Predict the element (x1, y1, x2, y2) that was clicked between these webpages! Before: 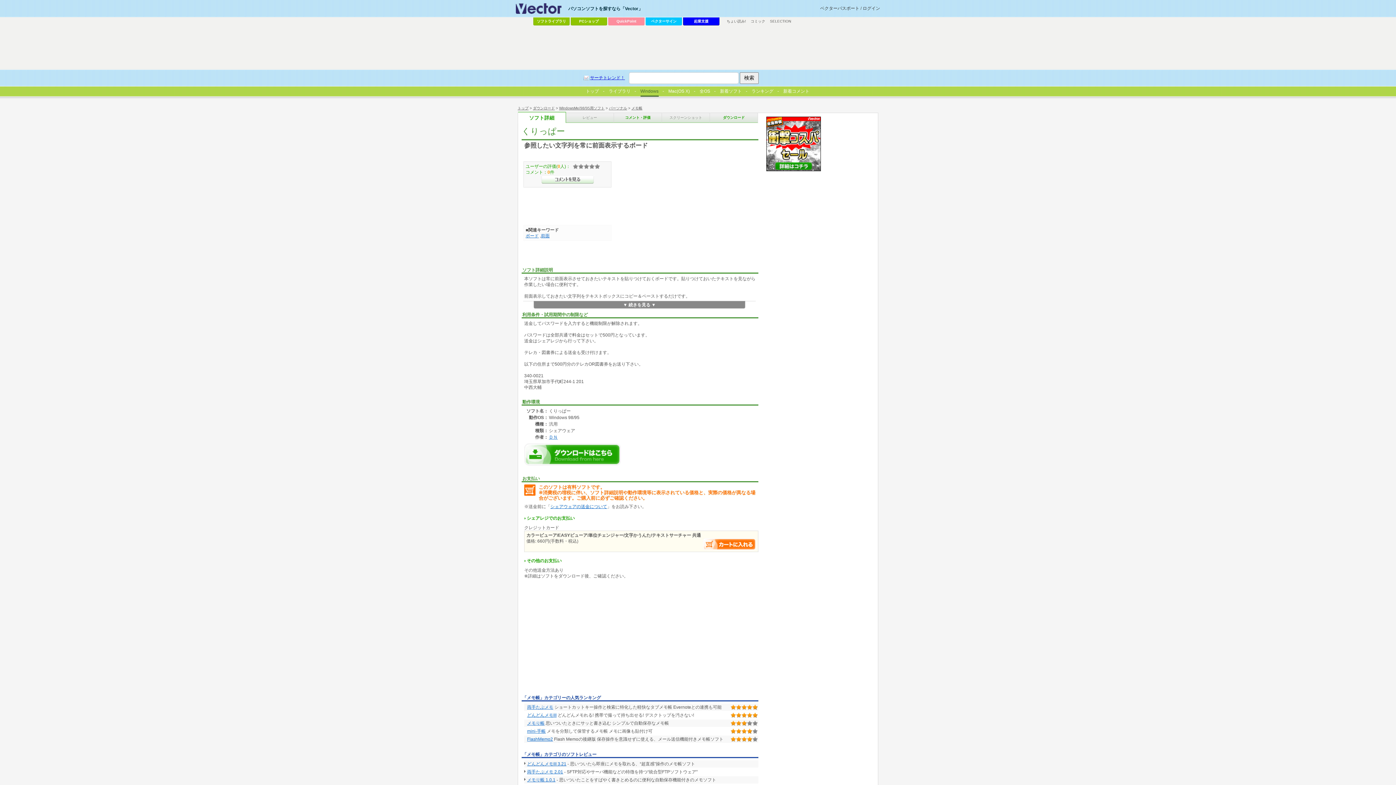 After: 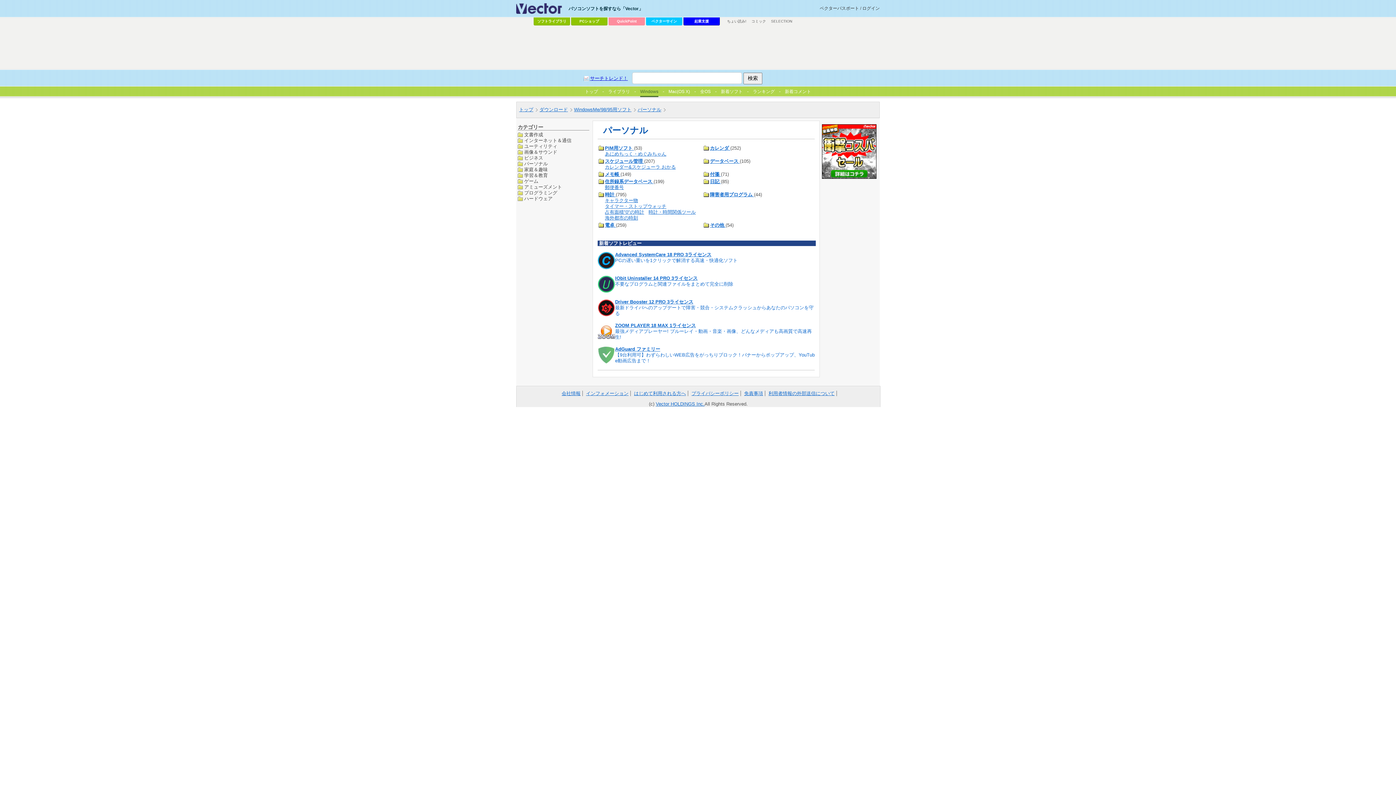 Action: bbox: (609, 106, 627, 110) label: パーソナル